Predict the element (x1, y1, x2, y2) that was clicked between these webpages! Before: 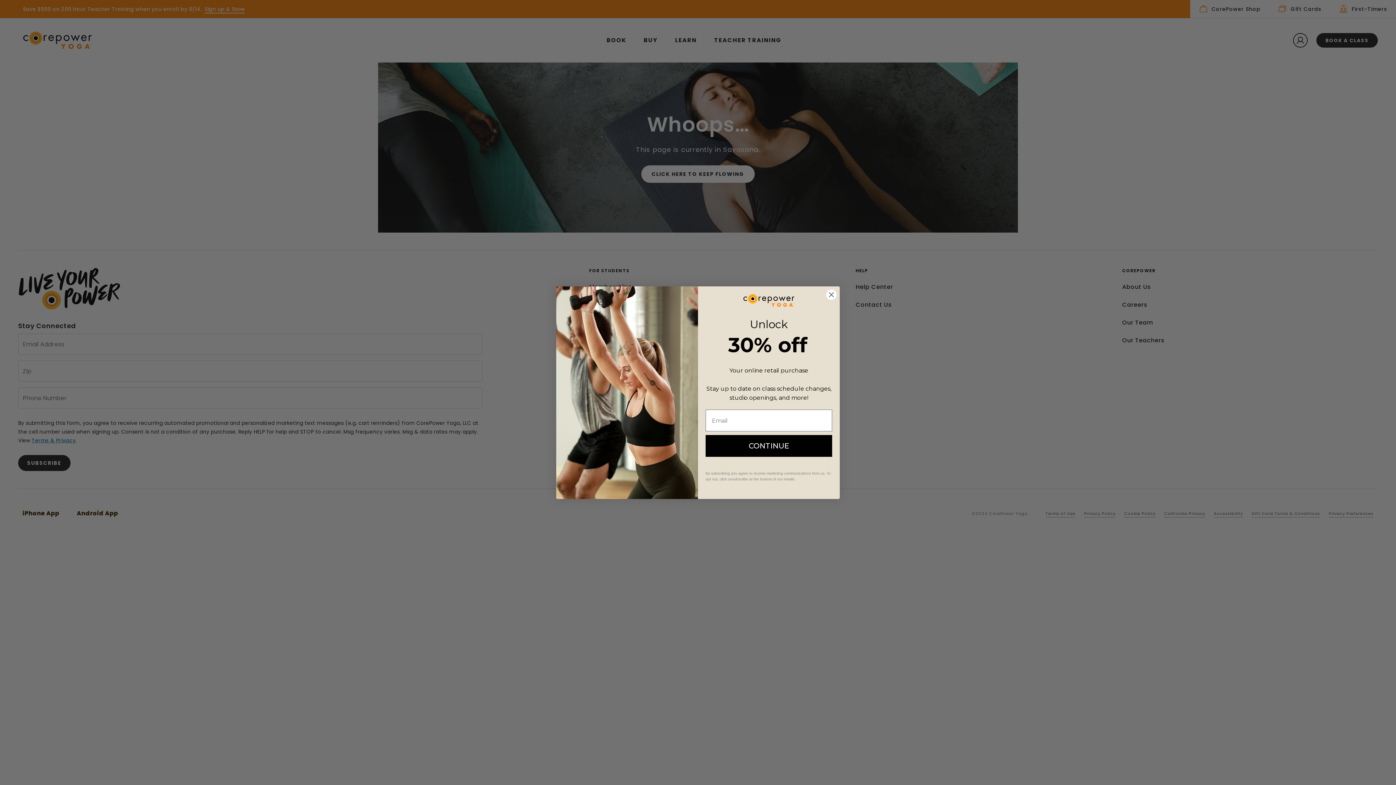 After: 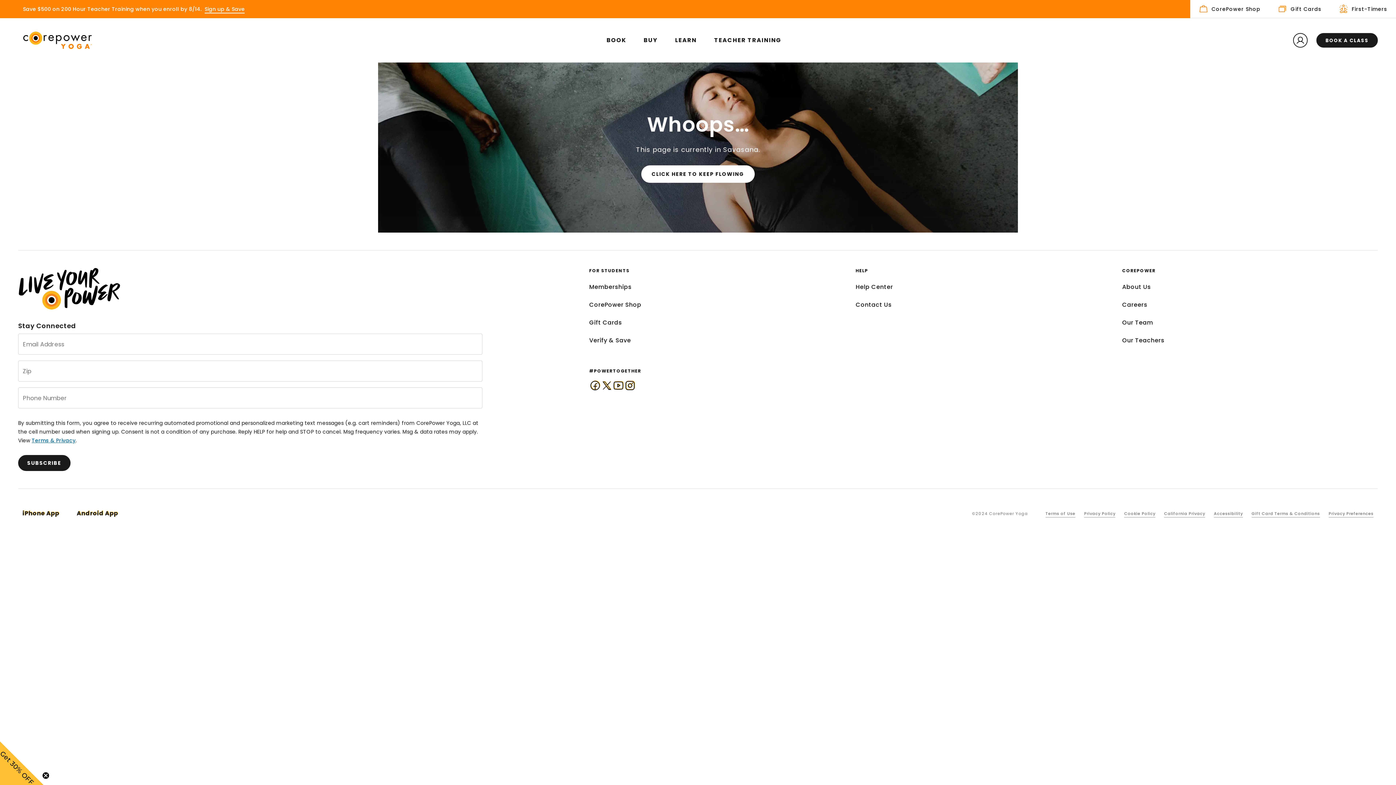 Action: label: Close dialog bbox: (826, 289, 837, 300)